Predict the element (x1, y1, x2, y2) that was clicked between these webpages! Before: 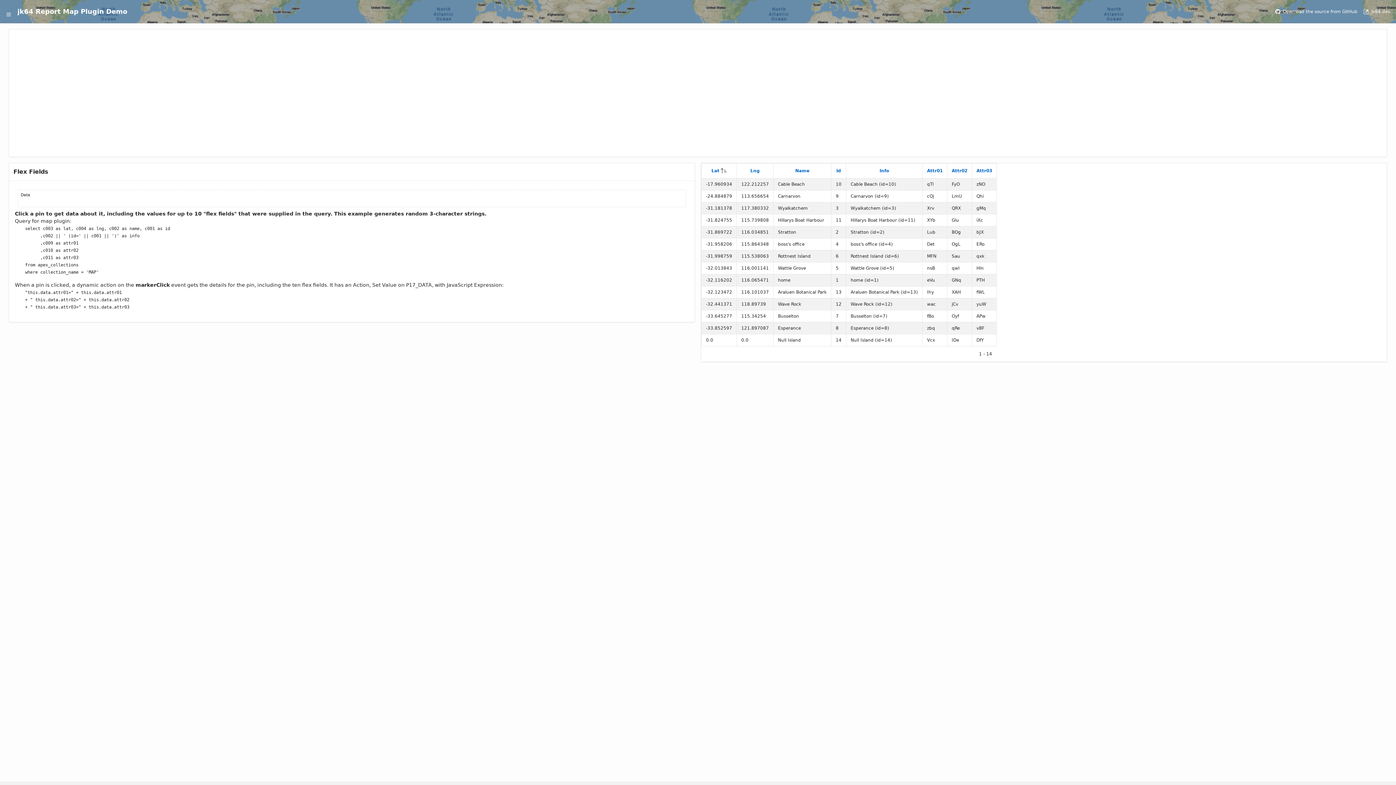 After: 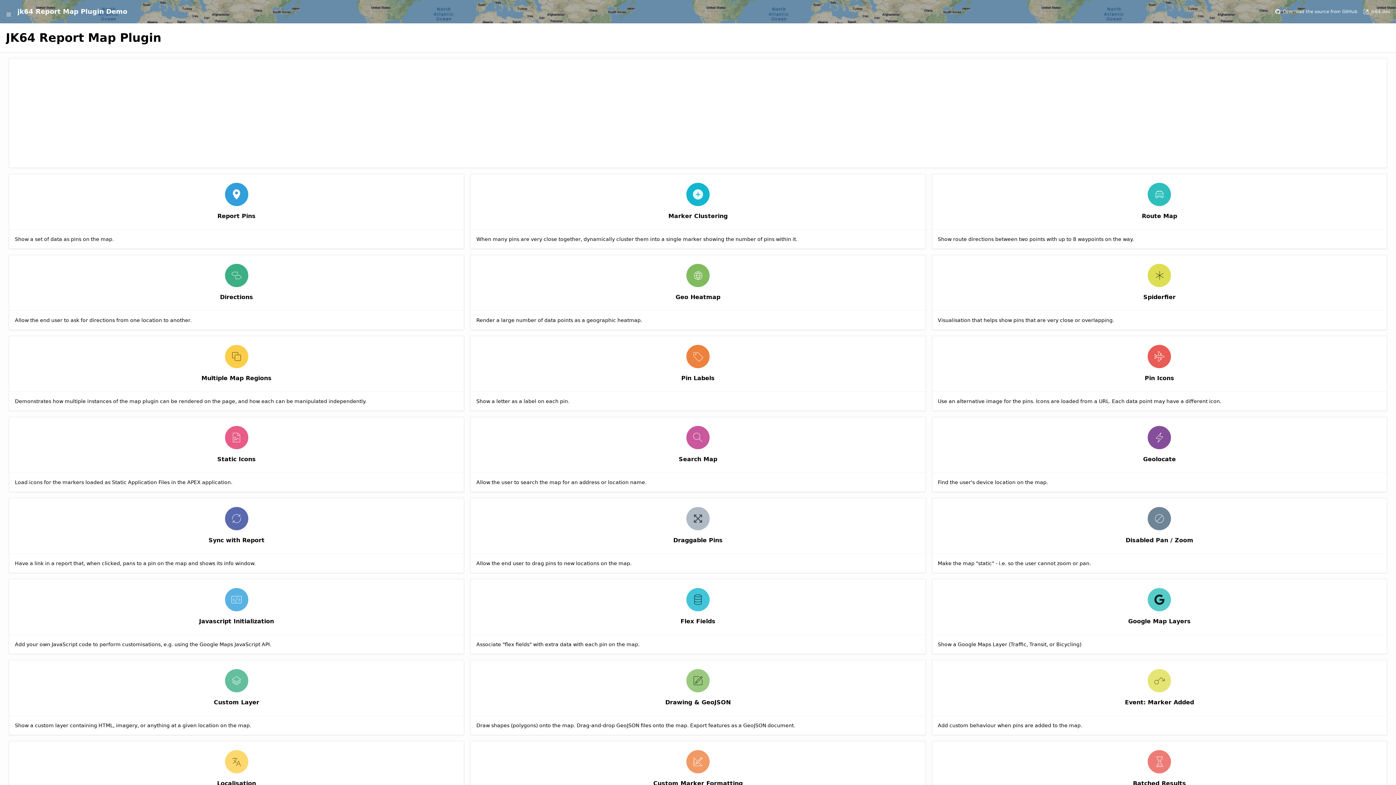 Action: bbox: (17, 7, 127, 16) label: jk64 Report Map Plugin Demo